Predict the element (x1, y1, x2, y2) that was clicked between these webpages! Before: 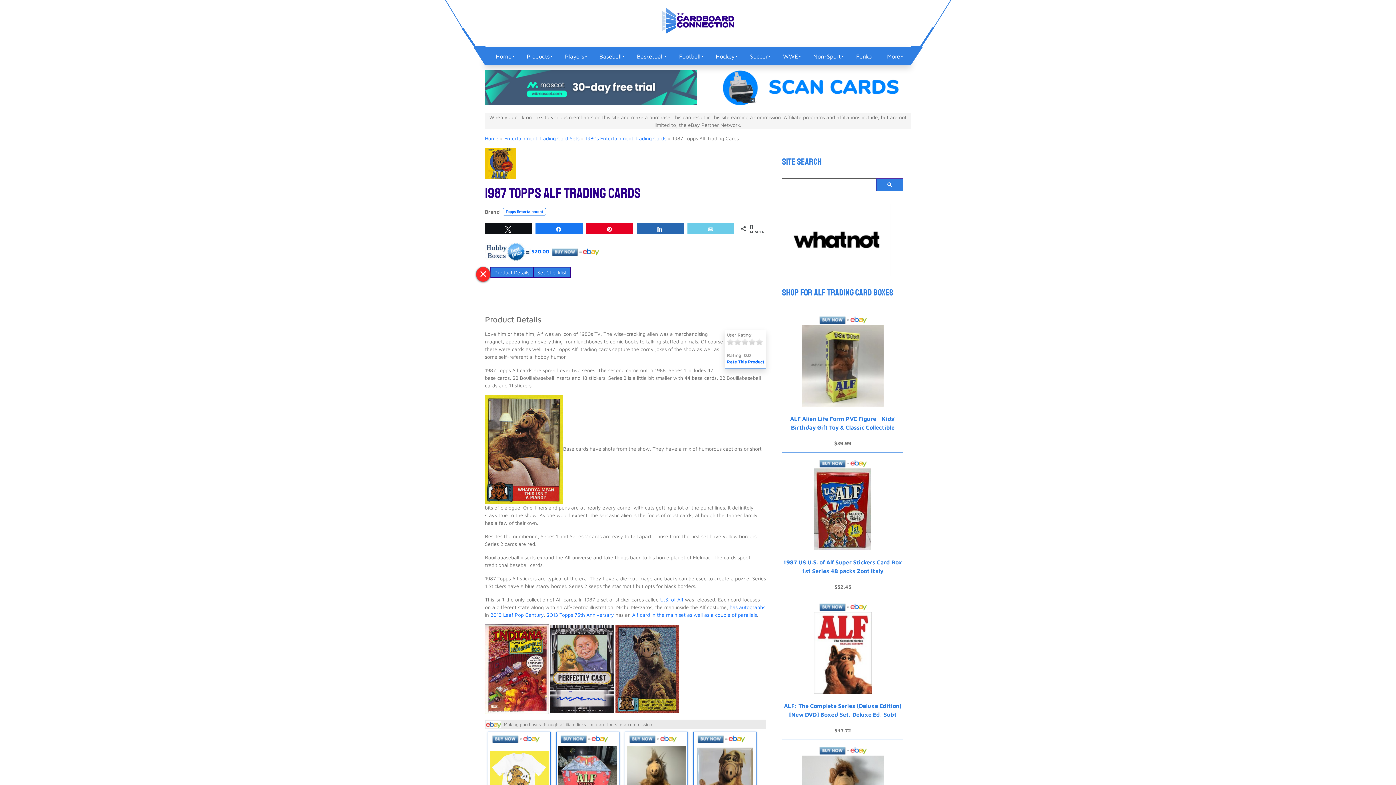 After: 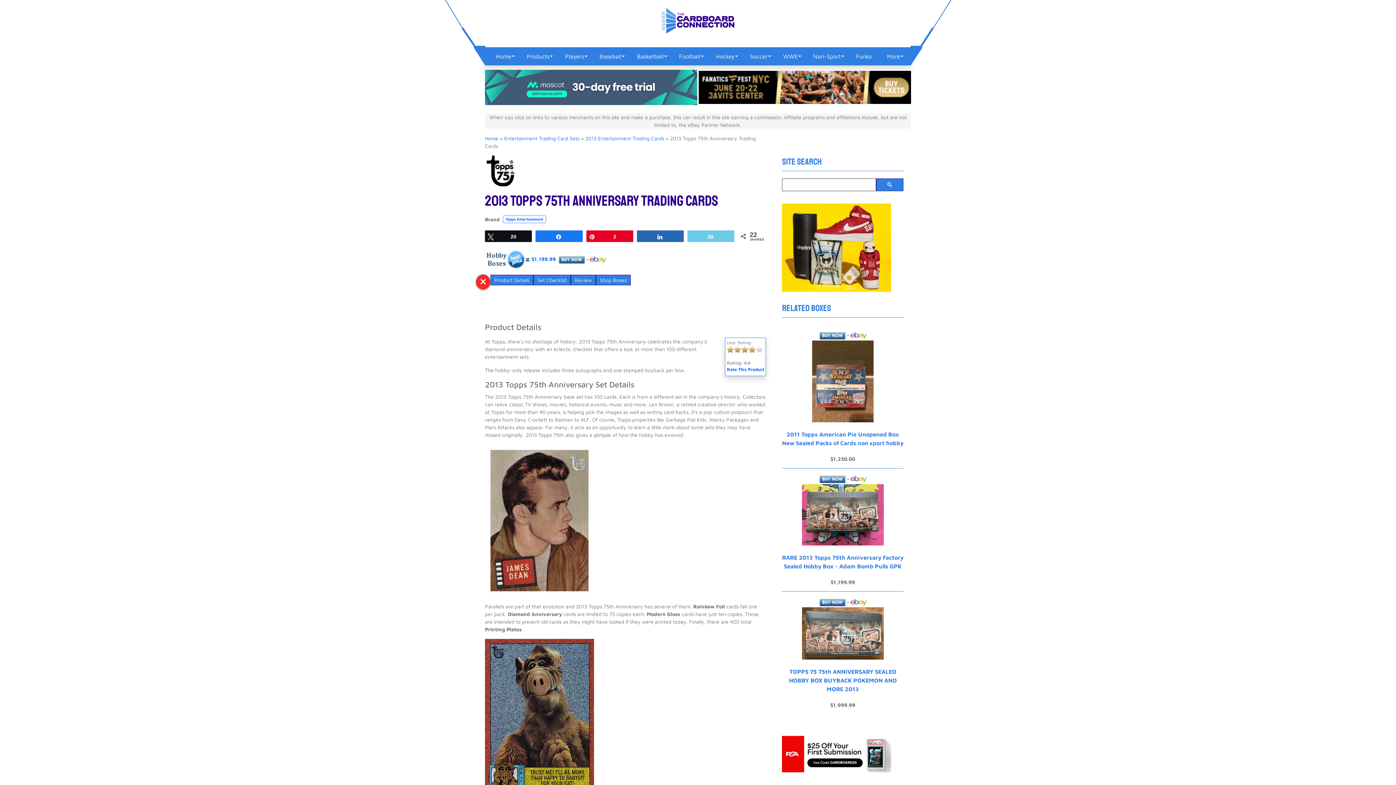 Action: label: 2013 Topps 75th Anniversary bbox: (546, 612, 614, 618)